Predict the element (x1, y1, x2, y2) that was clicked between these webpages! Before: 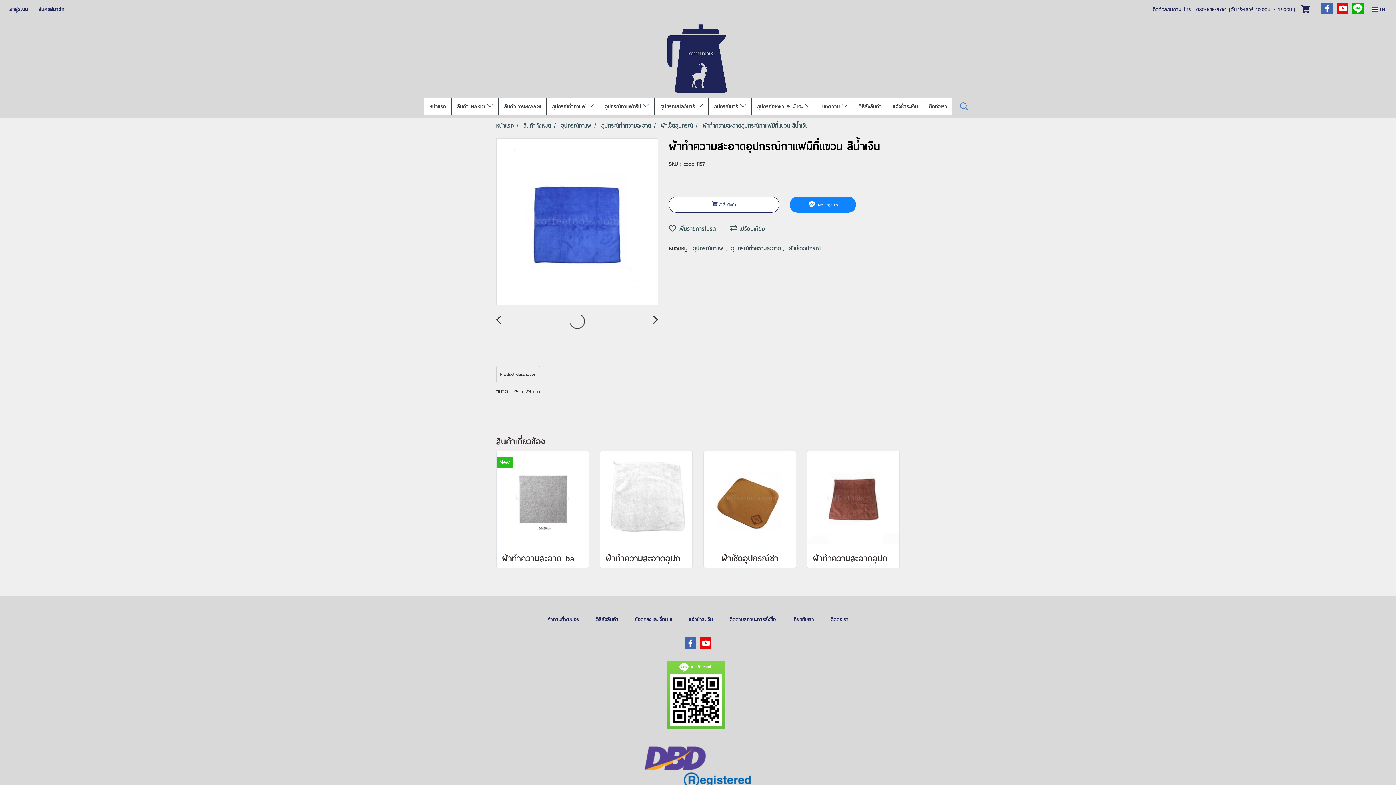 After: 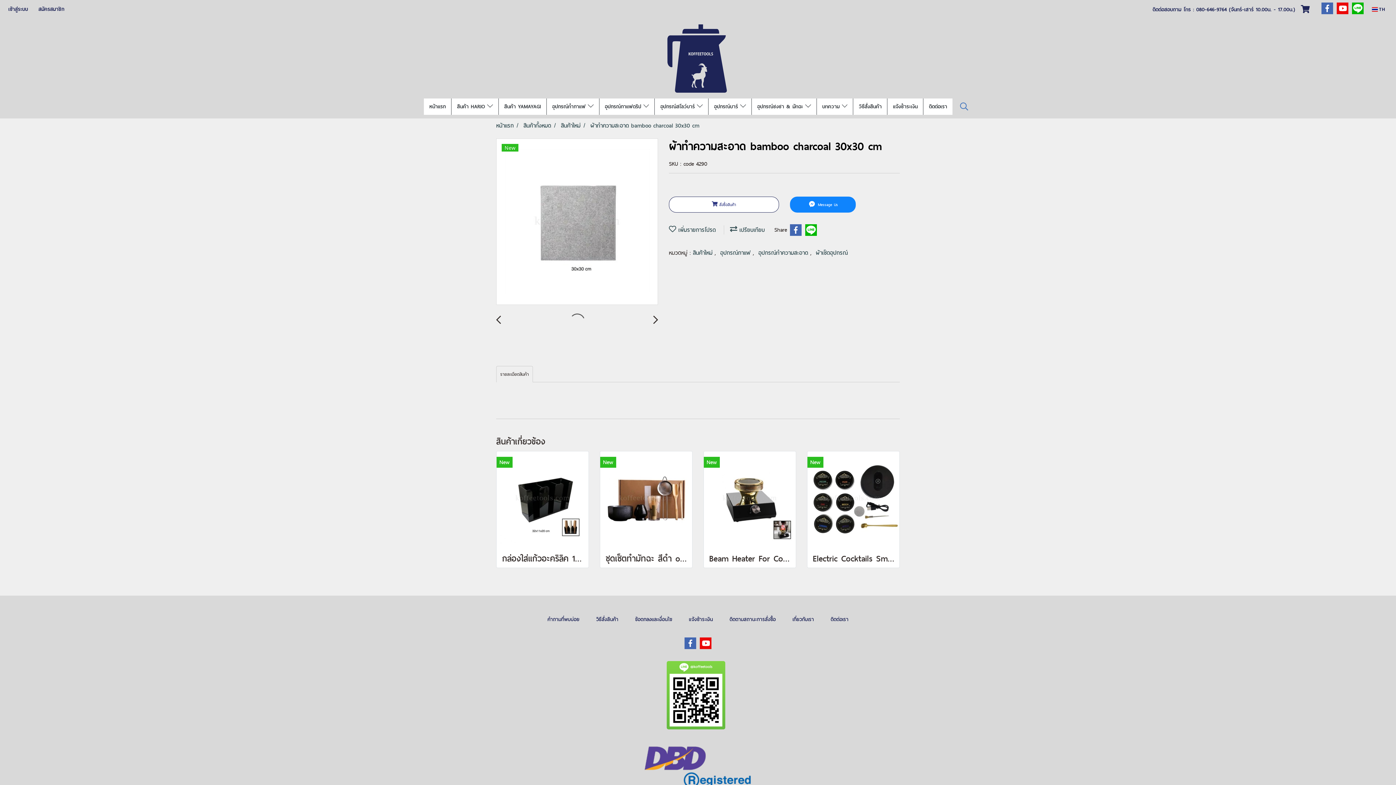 Action: bbox: (502, 553, 583, 564) label: ผ้าทำความสะอาด bamboo charcoal 30x30 cm